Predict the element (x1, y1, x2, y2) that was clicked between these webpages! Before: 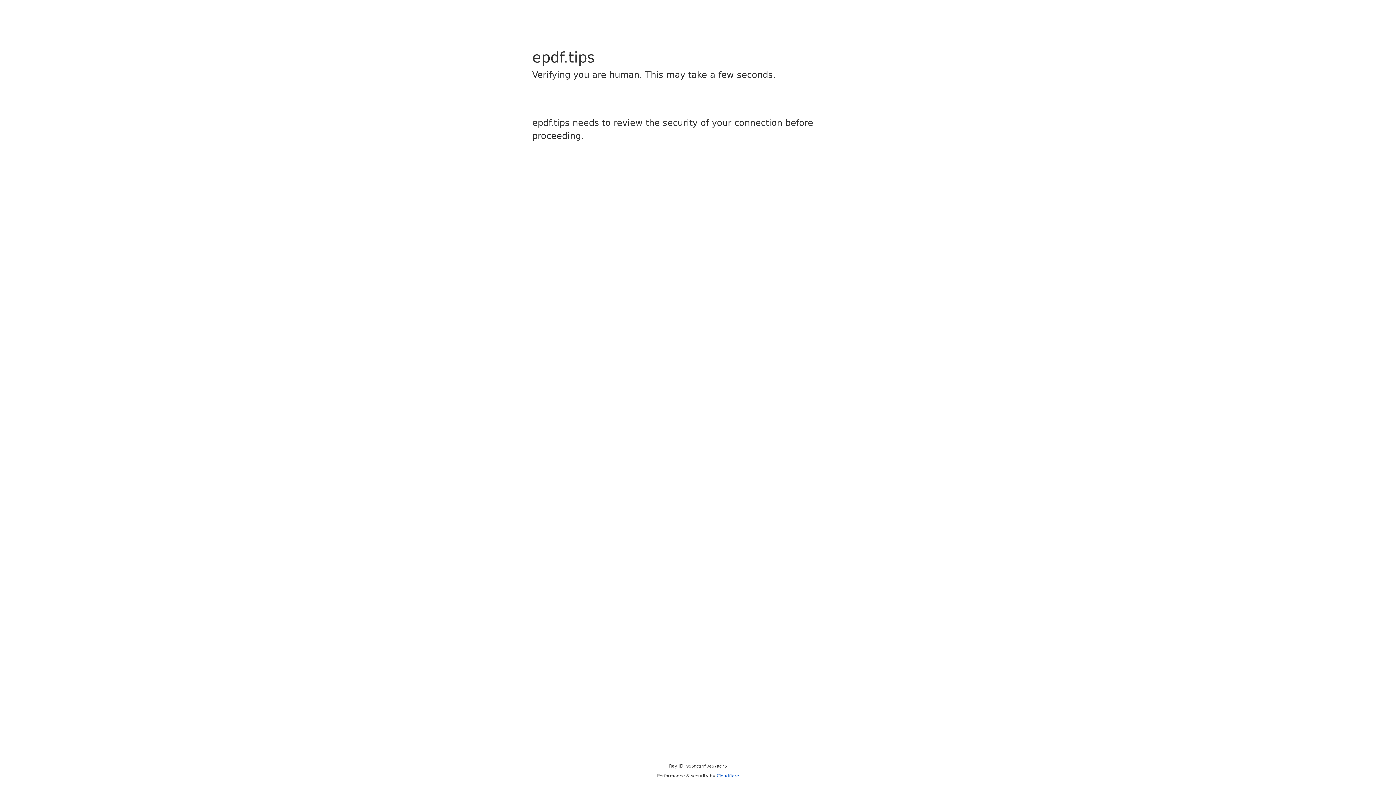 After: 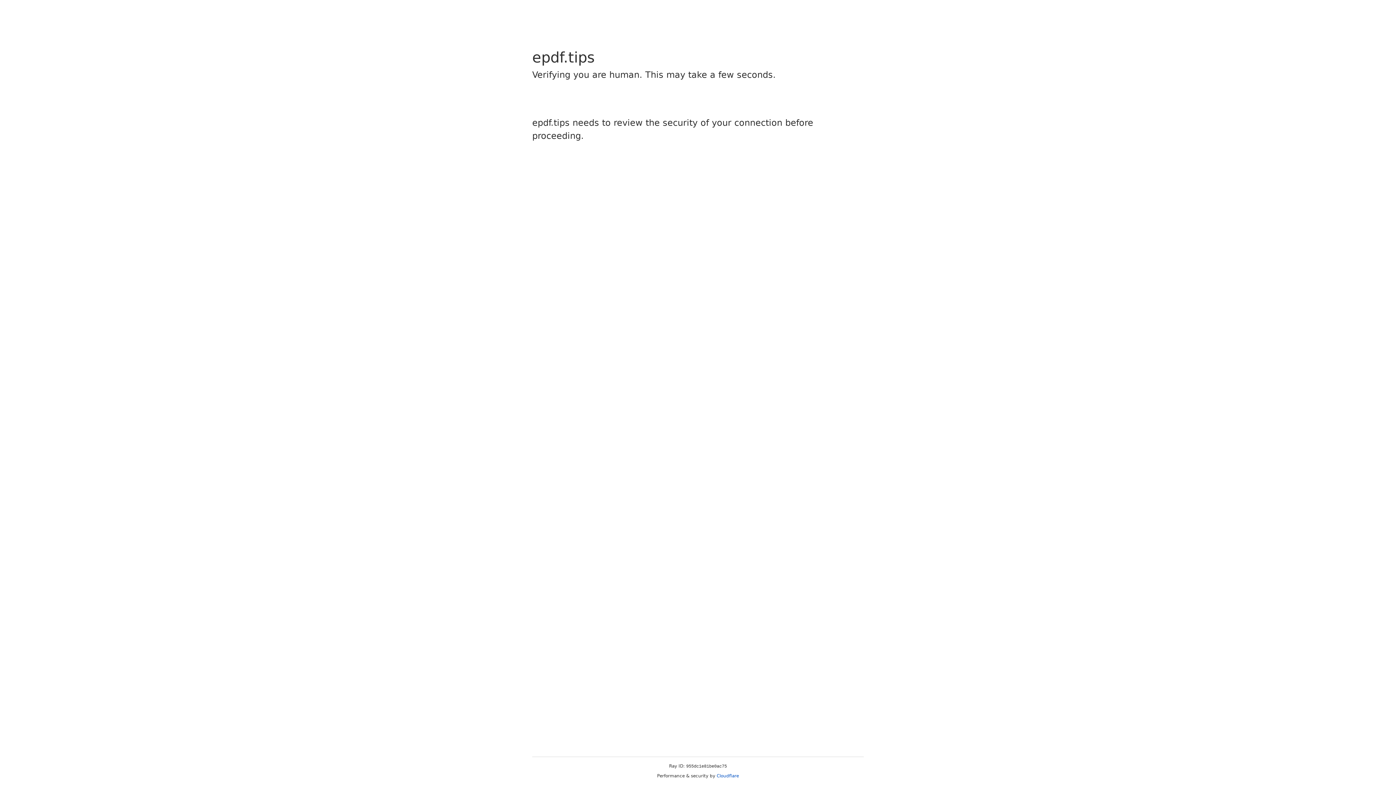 Action: bbox: (716, 773, 739, 778) label: Cloudflare